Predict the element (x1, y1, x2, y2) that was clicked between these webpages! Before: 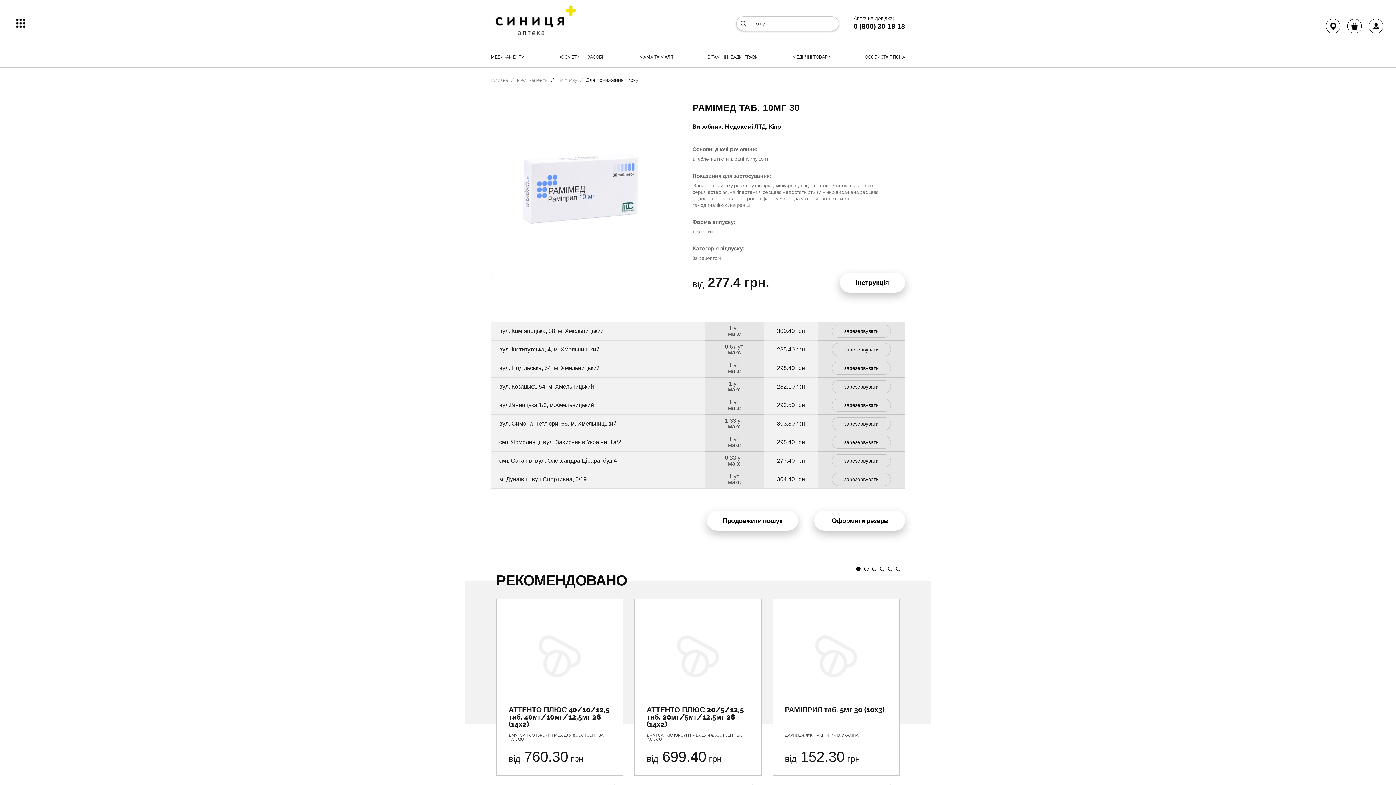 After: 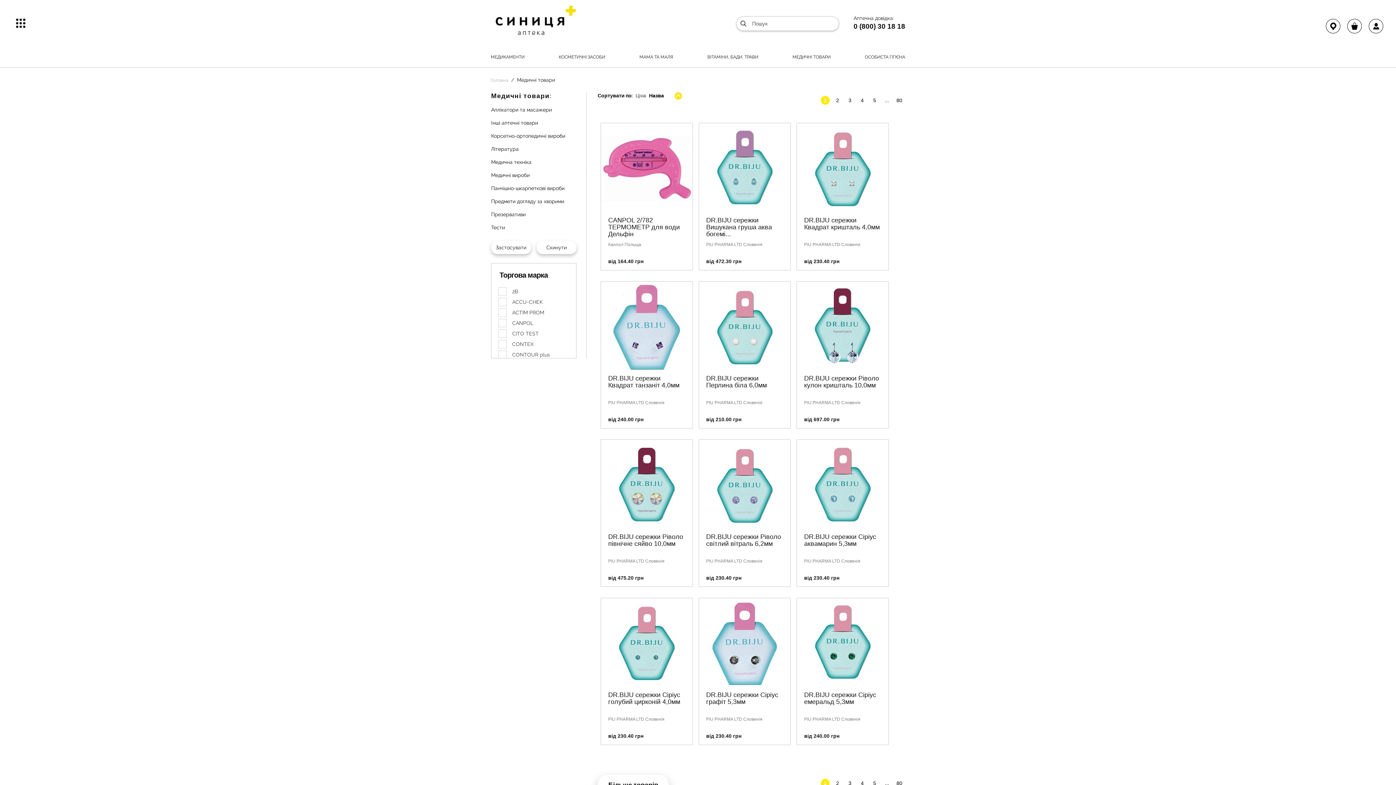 Action: bbox: (792, 54, 830, 59) label: МЕДИЧНІ ТОВАРИ